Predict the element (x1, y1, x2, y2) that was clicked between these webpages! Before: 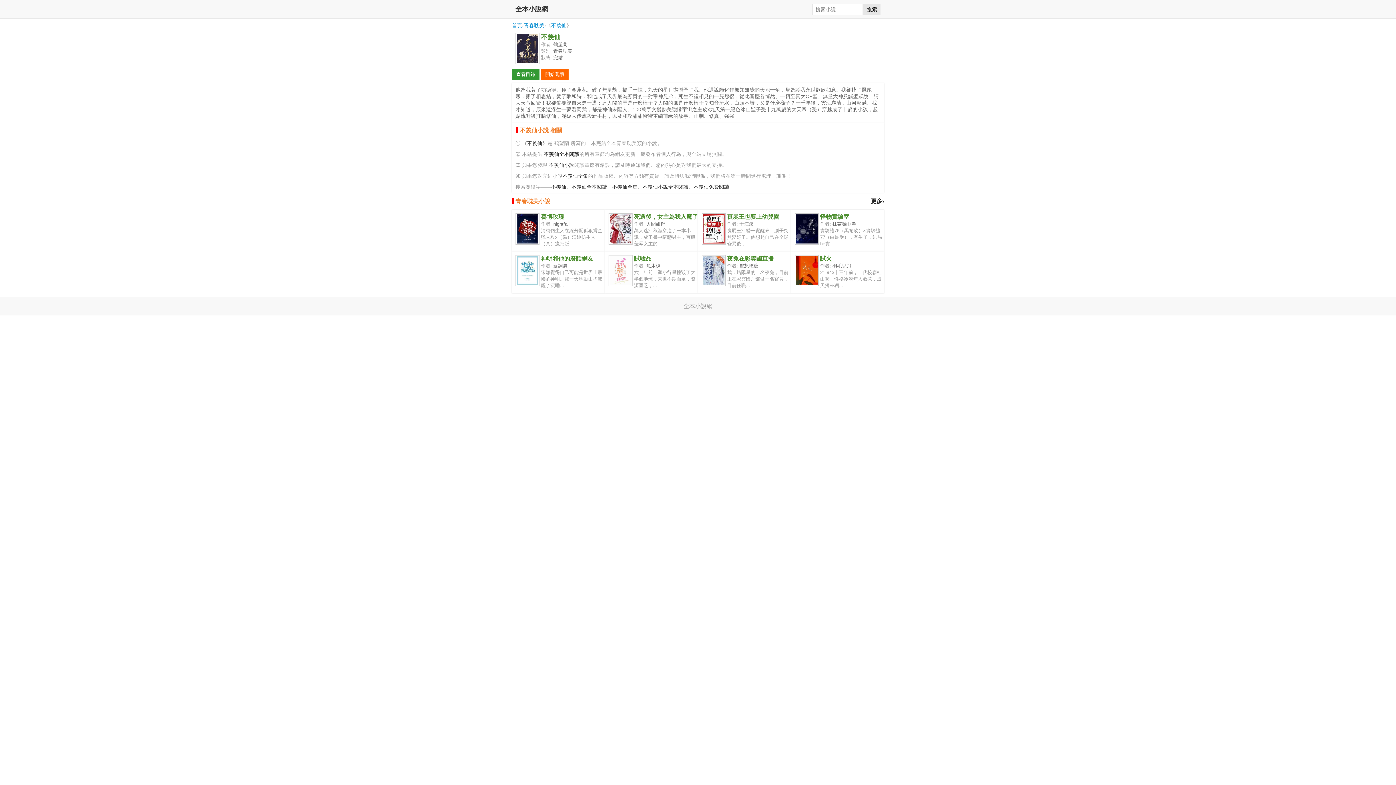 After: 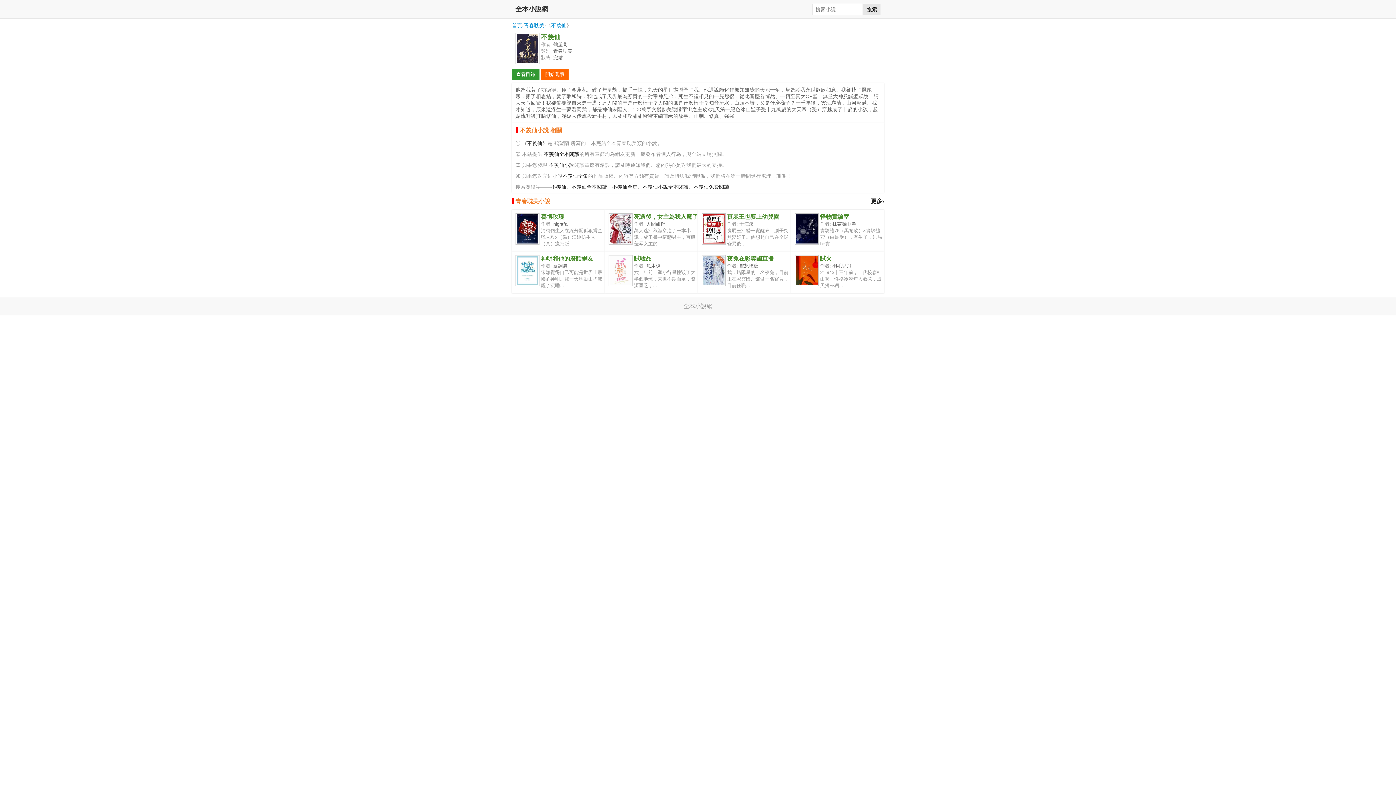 Action: bbox: (551, 22, 566, 28) label: 不羨仙